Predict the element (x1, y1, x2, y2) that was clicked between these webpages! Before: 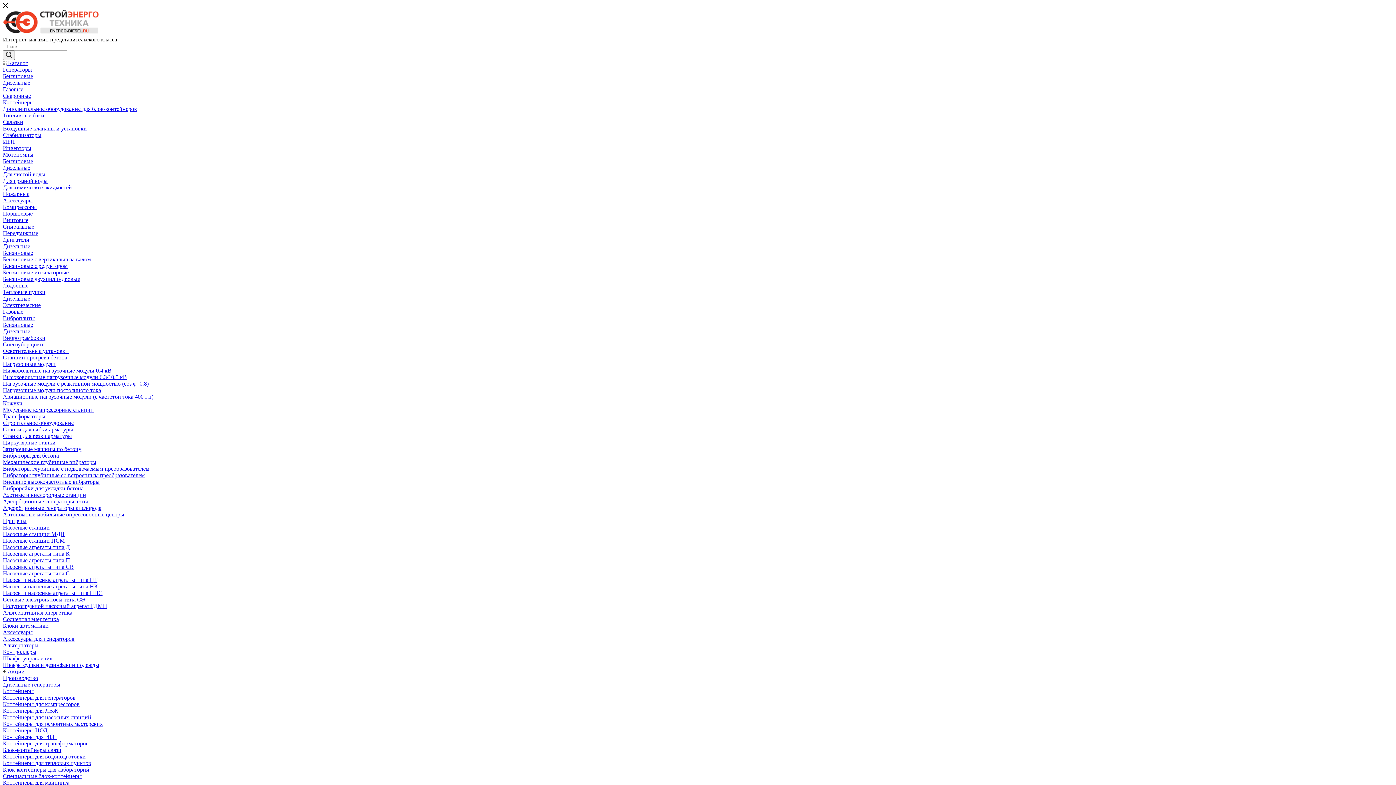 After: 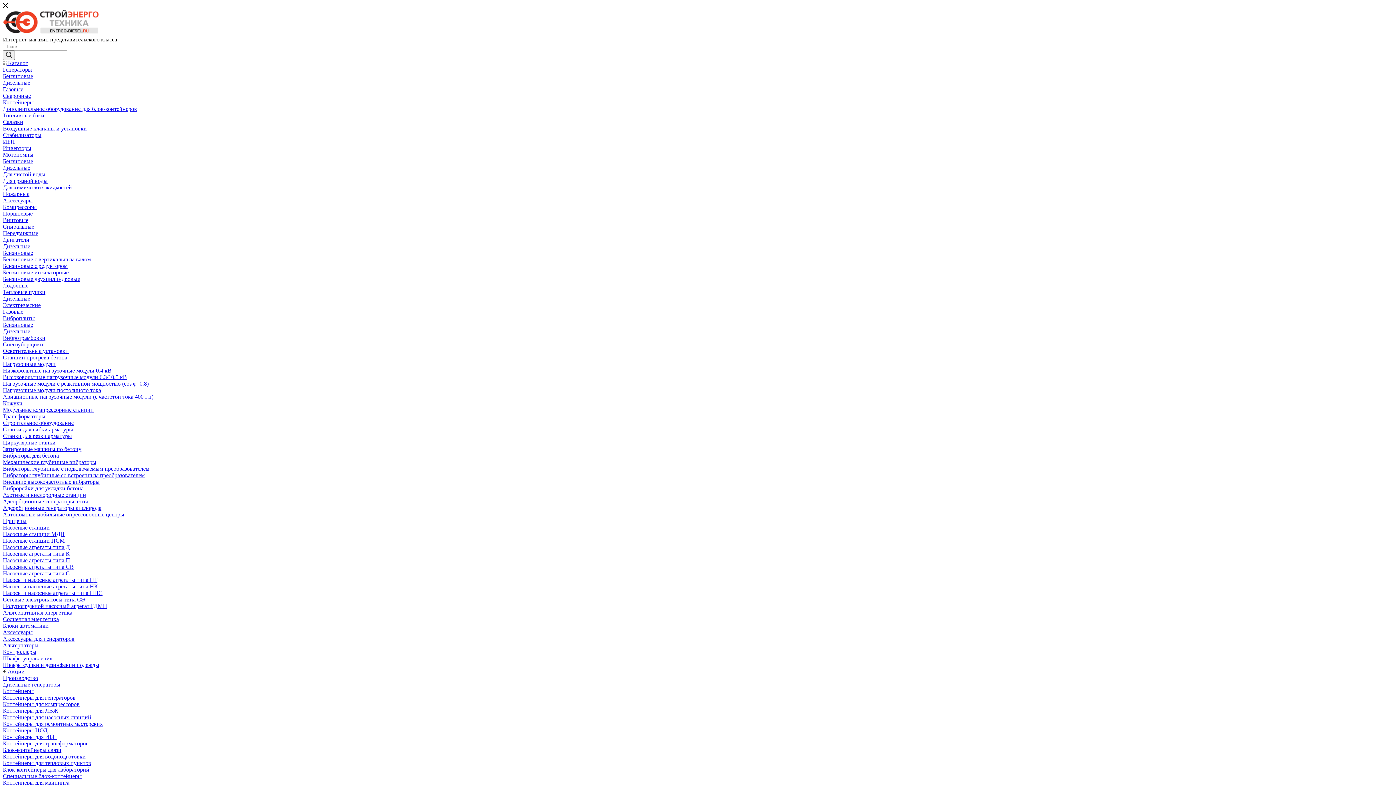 Action: label: Контейнеры для водоподготовки bbox: (2, 753, 85, 760)